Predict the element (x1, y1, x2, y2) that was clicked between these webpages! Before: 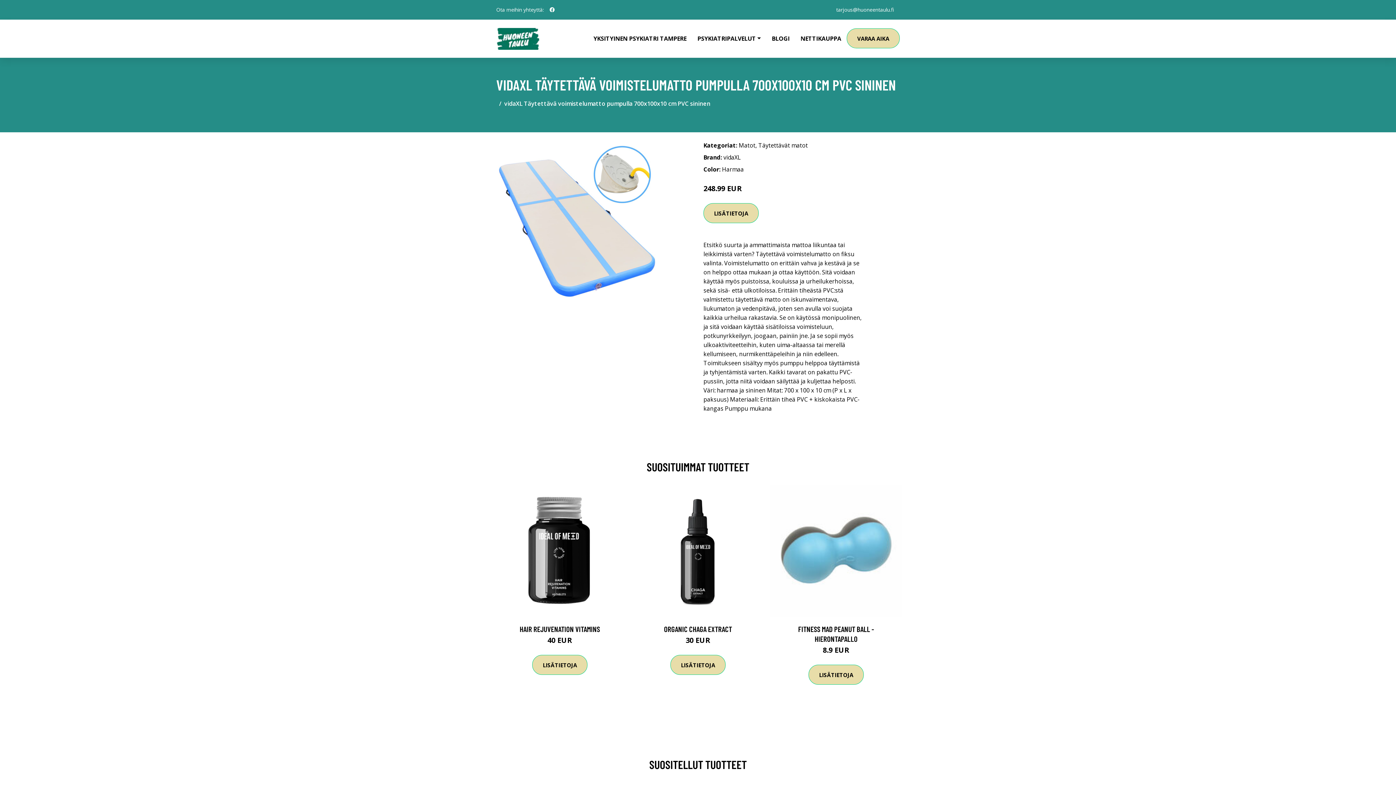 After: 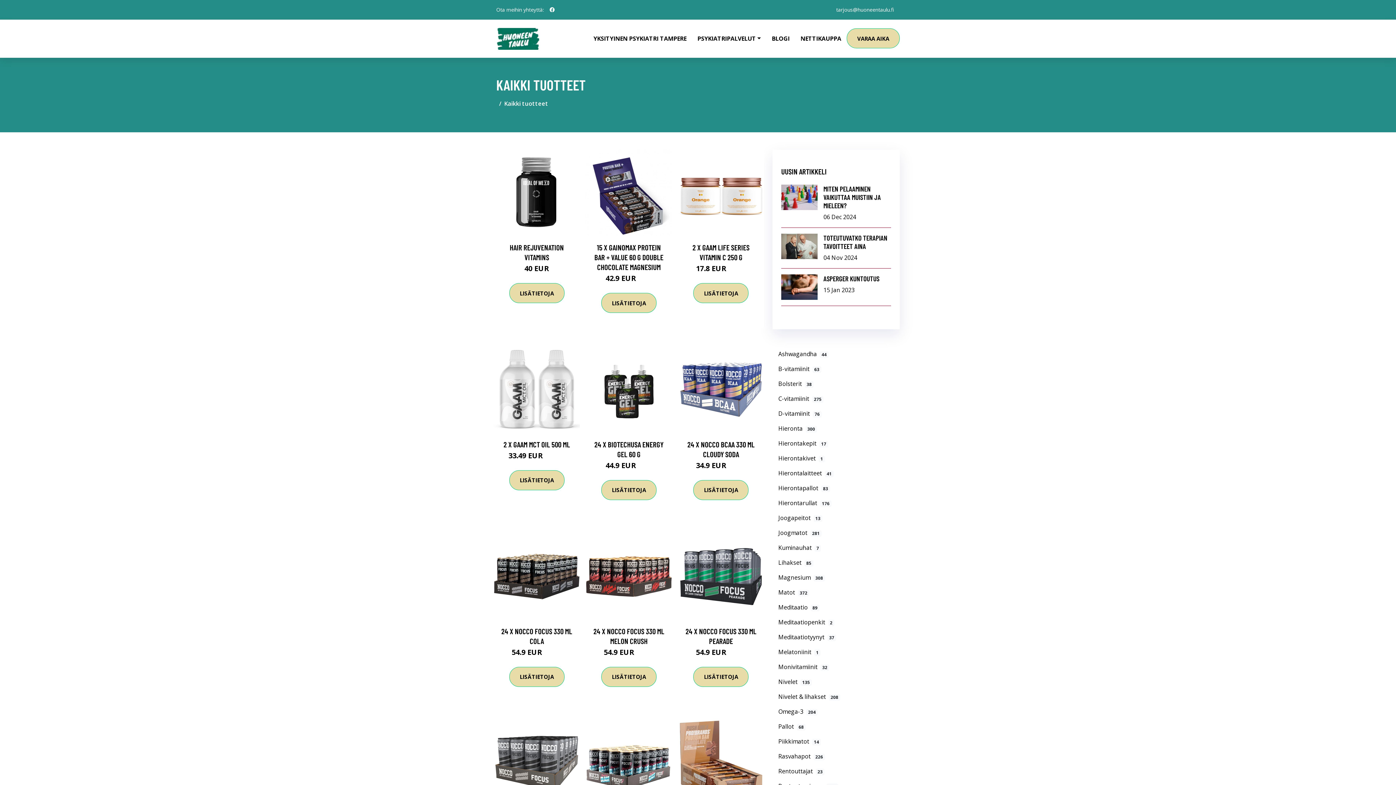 Action: bbox: (795, 19, 846, 57) label: NETTIKAUPPA